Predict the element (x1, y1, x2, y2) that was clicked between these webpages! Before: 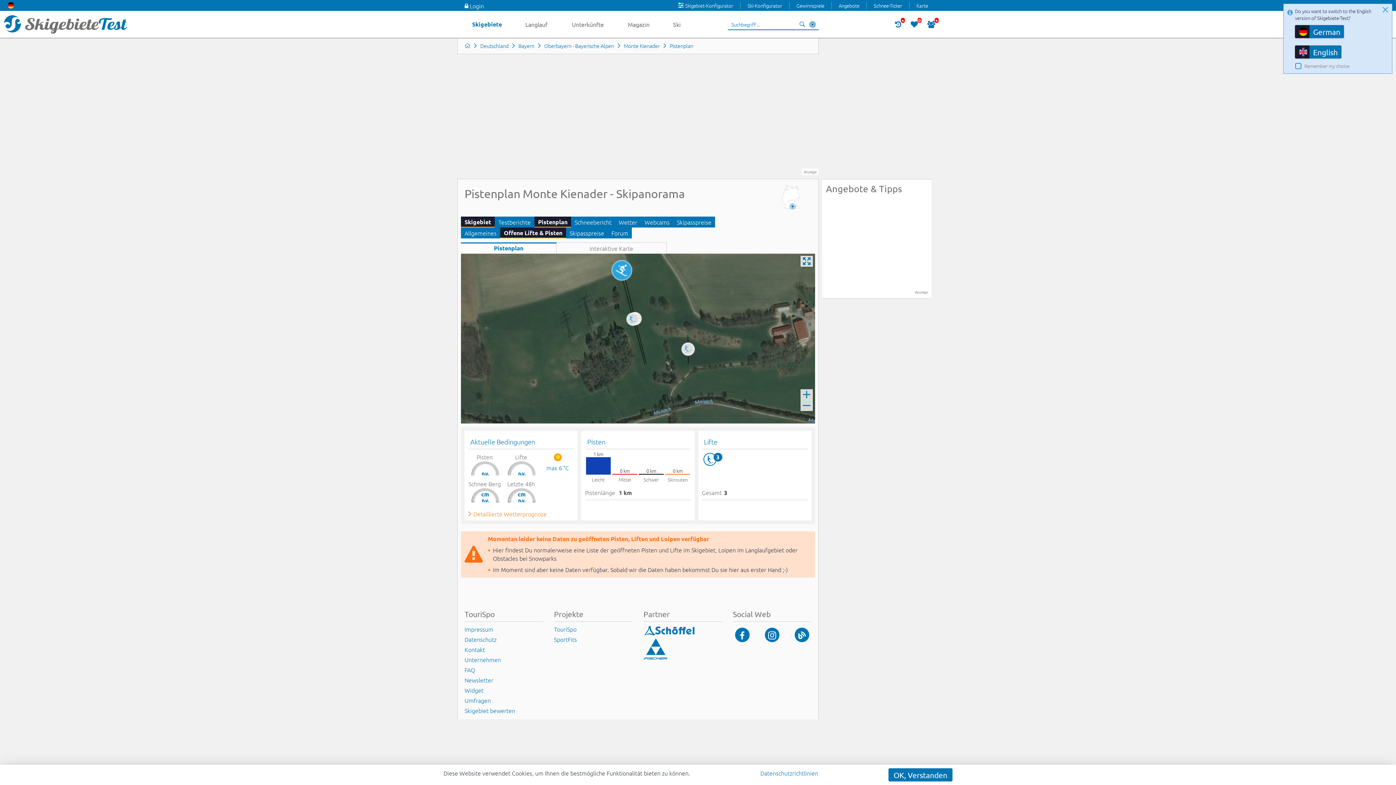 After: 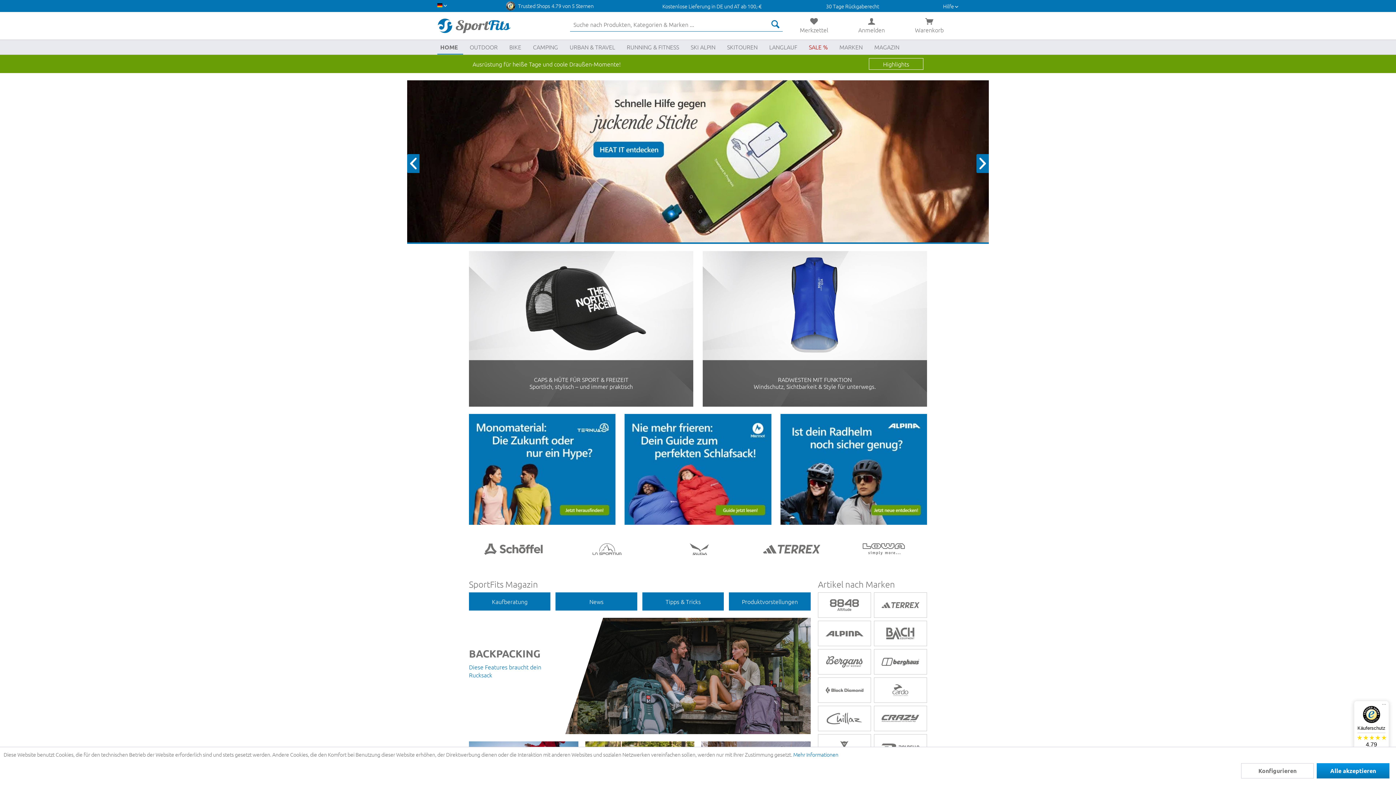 Action: label: SportFits bbox: (554, 634, 632, 644)